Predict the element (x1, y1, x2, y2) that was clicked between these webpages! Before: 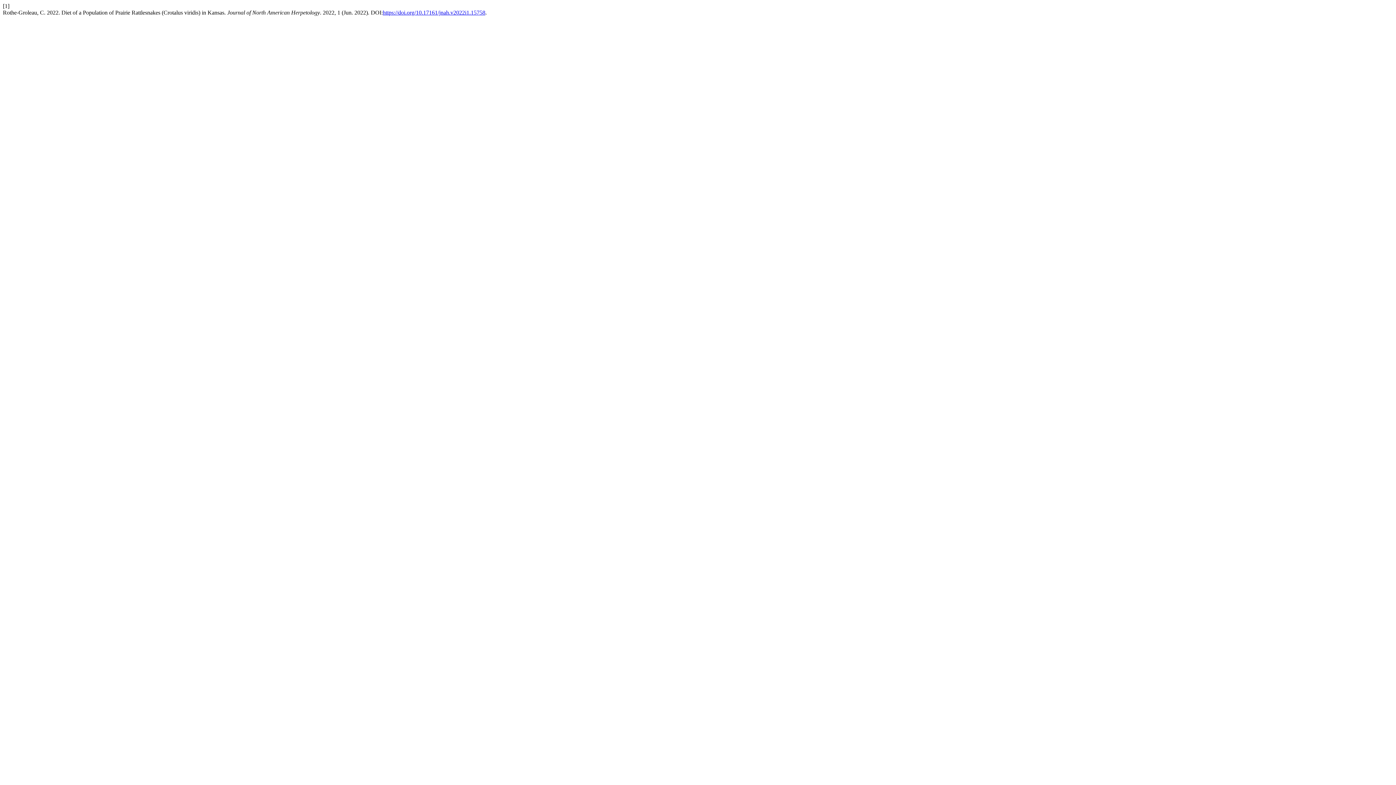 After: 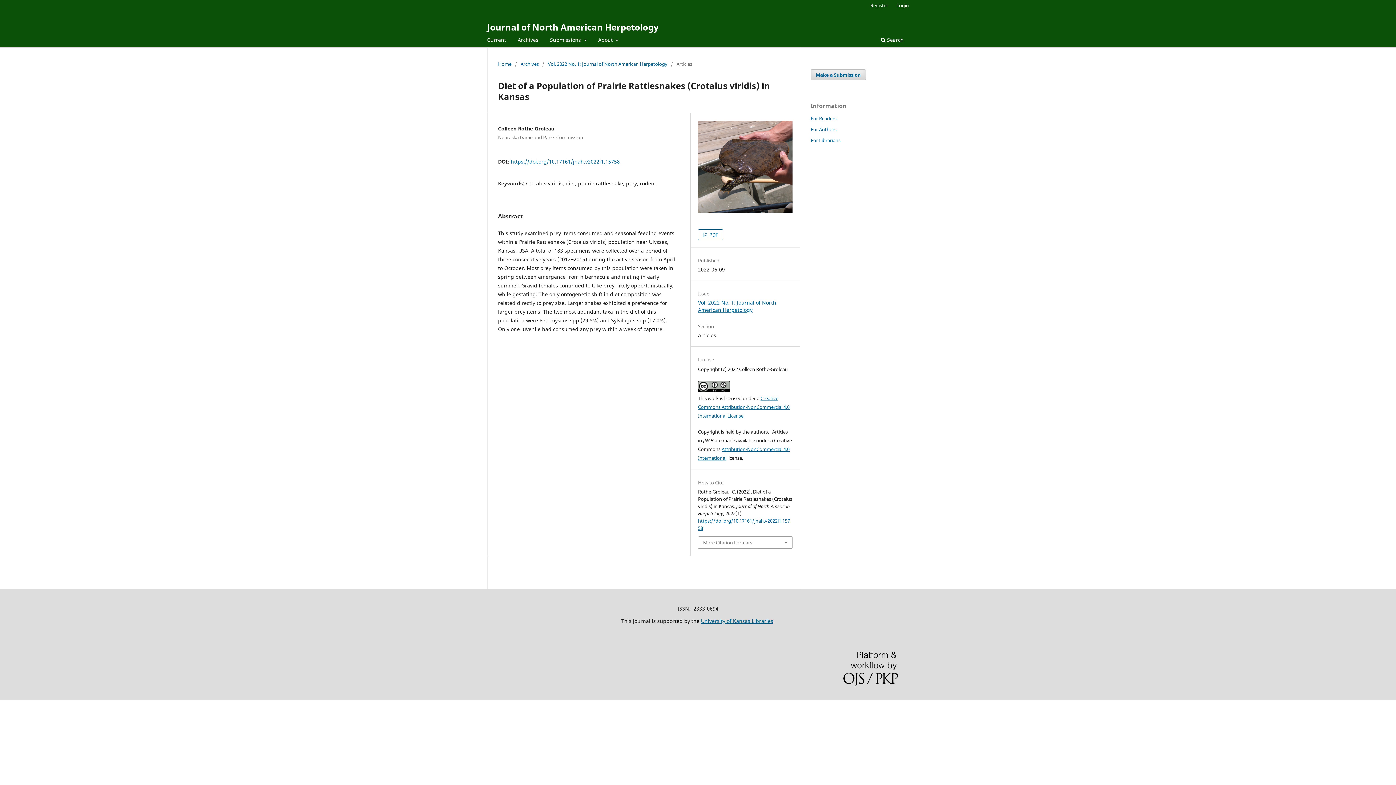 Action: label: https://doi.org/10.17161/jnah.v2022i1.15758 bbox: (382, 9, 485, 15)